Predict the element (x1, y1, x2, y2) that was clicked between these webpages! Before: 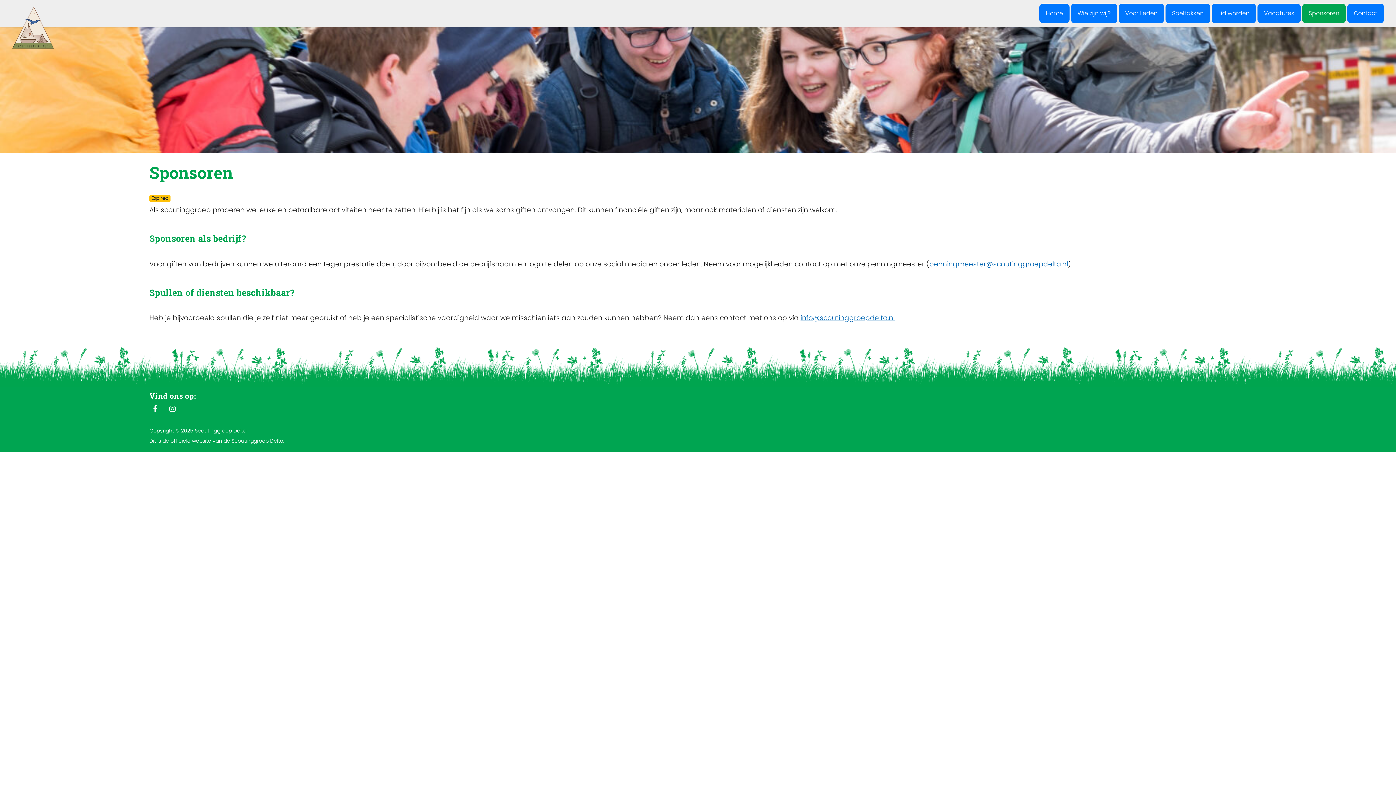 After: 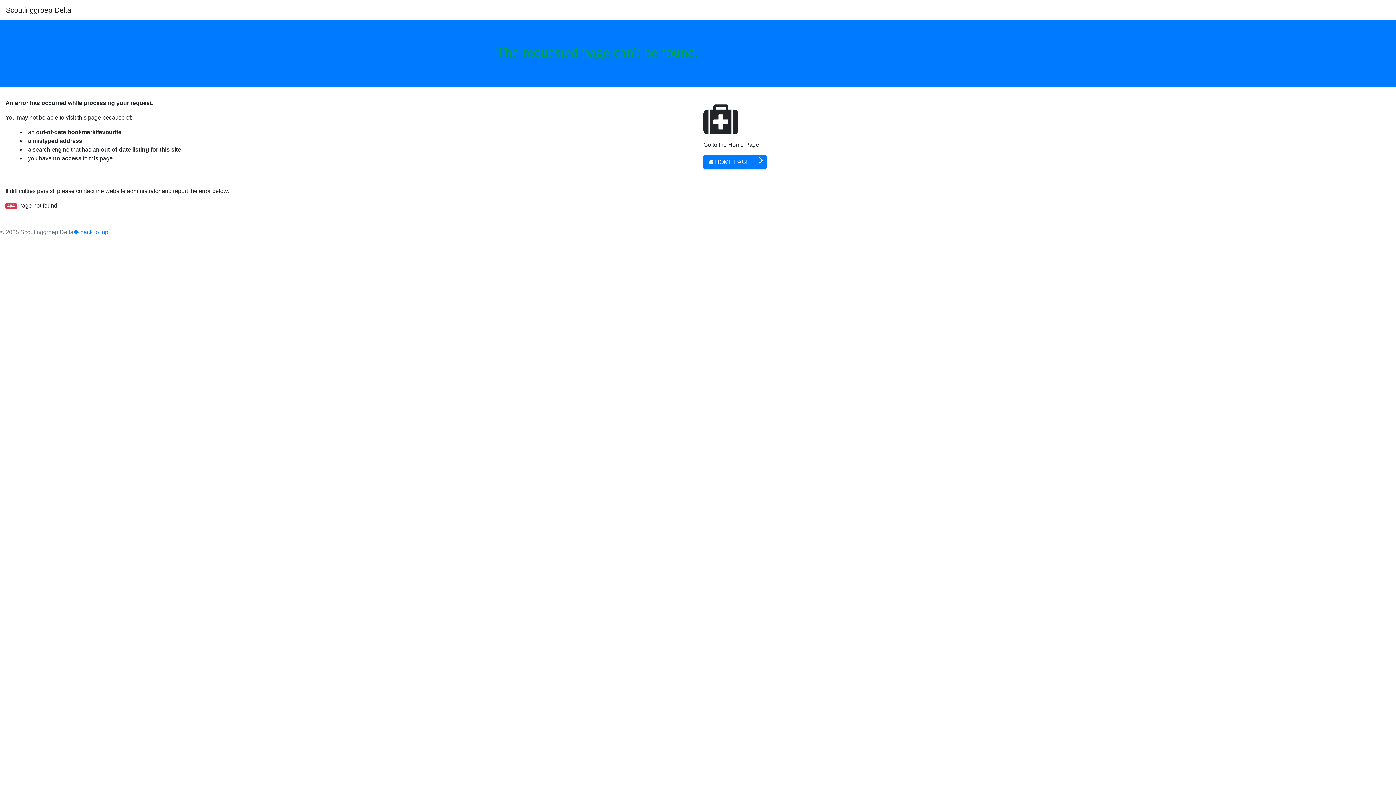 Action: bbox: (149, 402, 160, 416)